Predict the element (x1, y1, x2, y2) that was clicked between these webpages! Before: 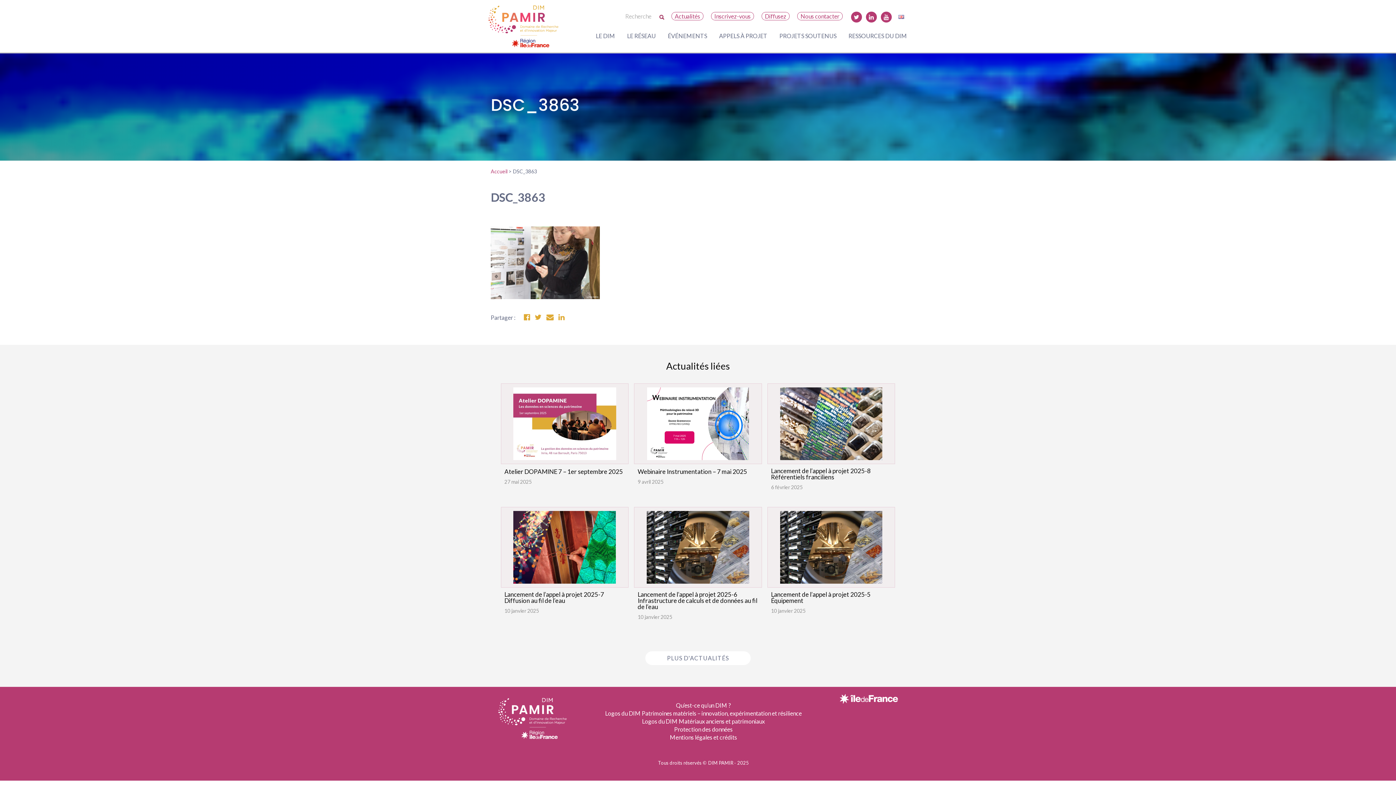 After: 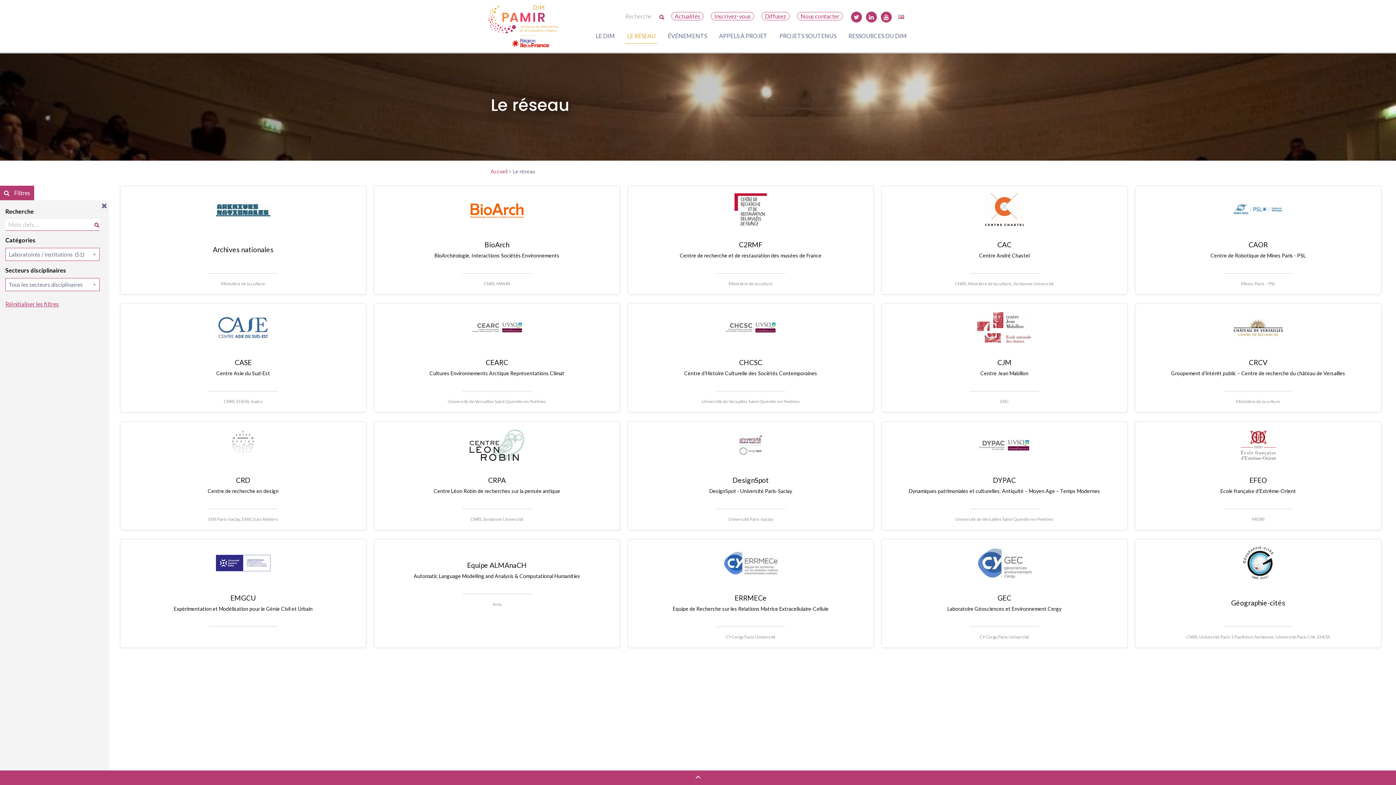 Action: label: LE RÉSEAU bbox: (625, 28, 657, 48)